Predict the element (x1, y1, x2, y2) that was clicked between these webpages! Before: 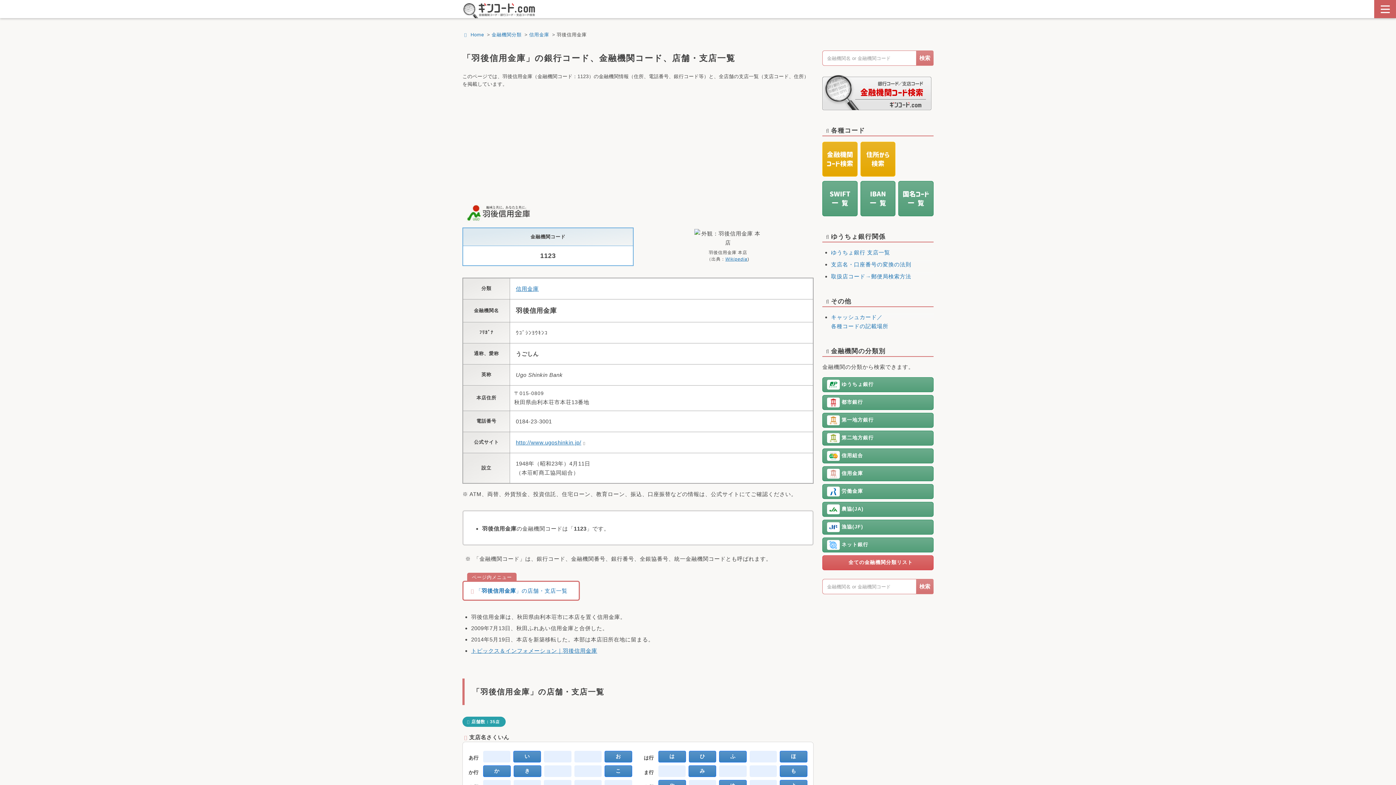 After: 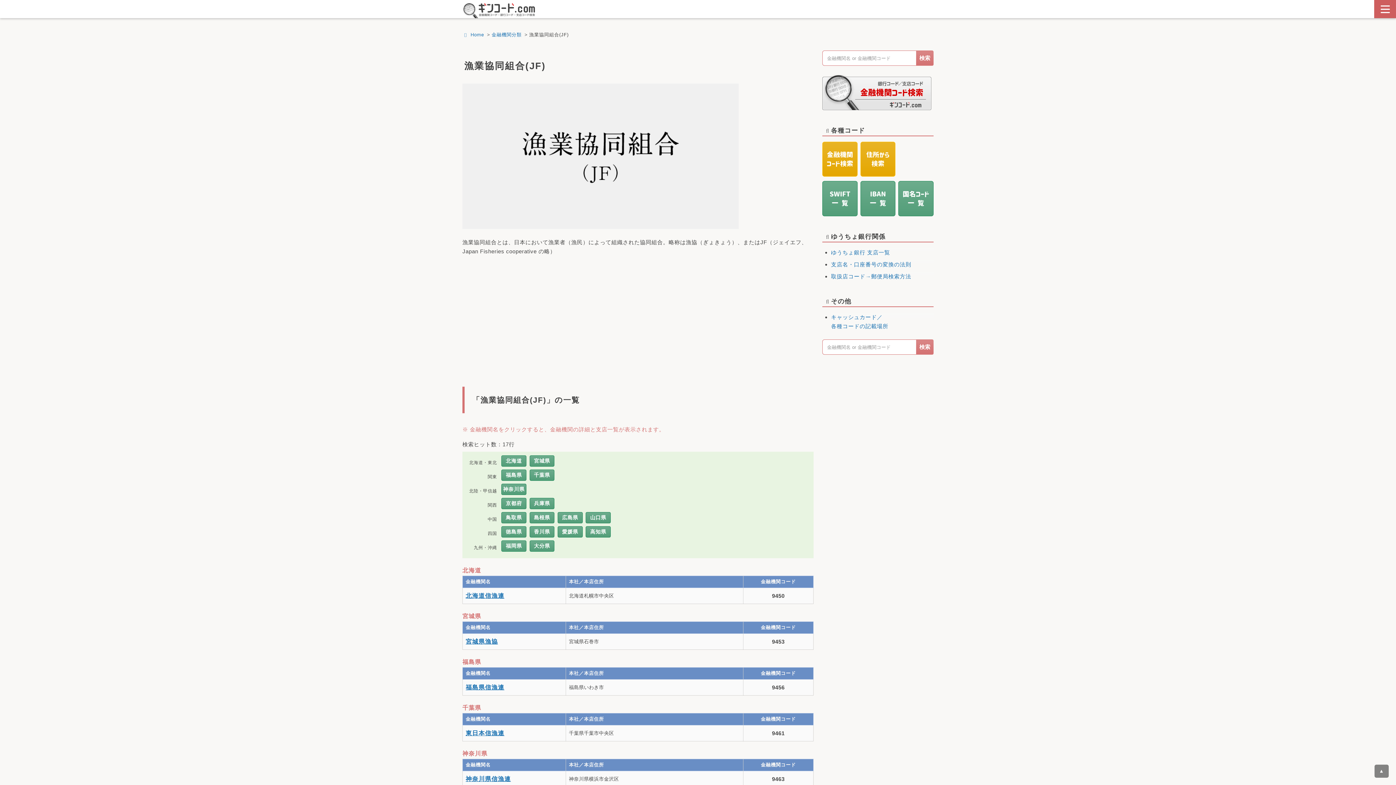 Action: bbox: (822, 519, 933, 534) label: 漁協(JF)